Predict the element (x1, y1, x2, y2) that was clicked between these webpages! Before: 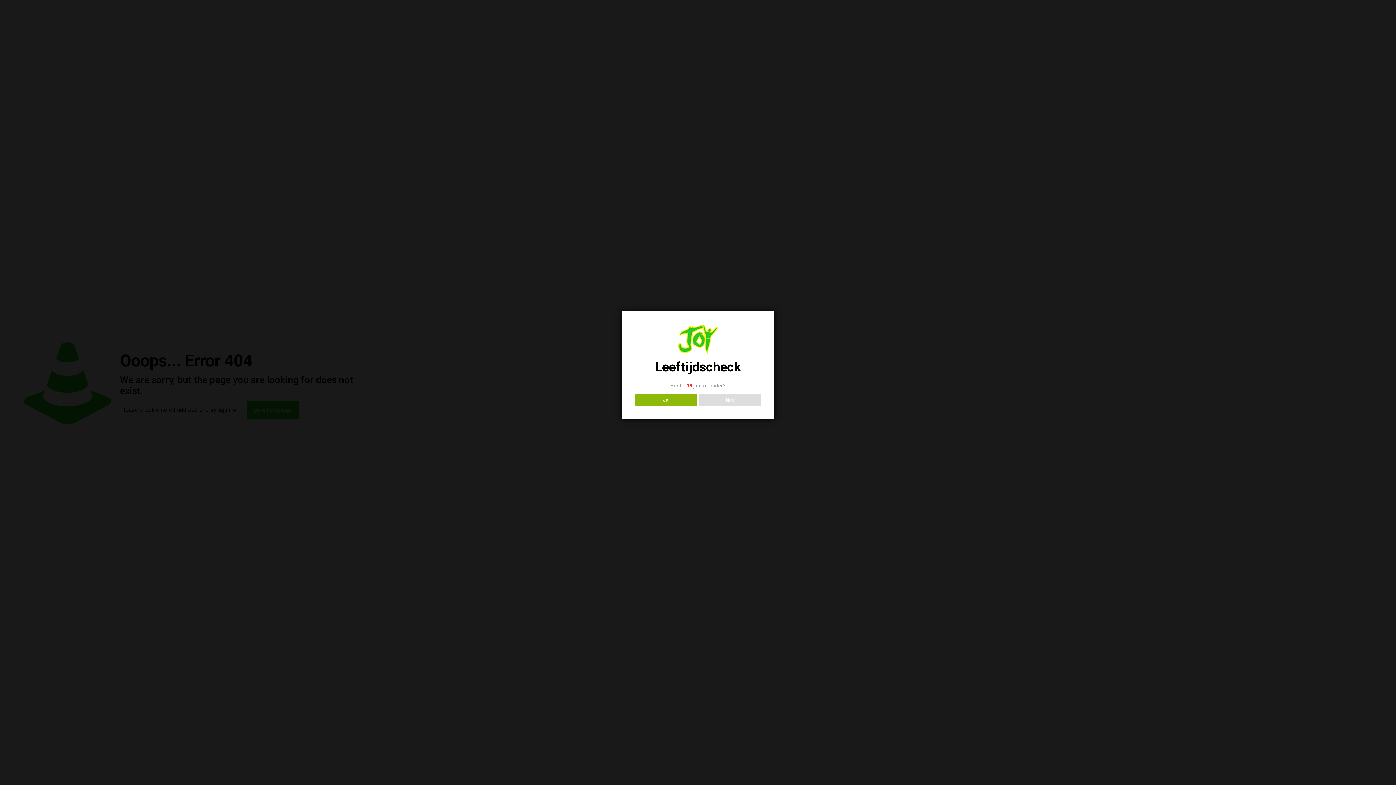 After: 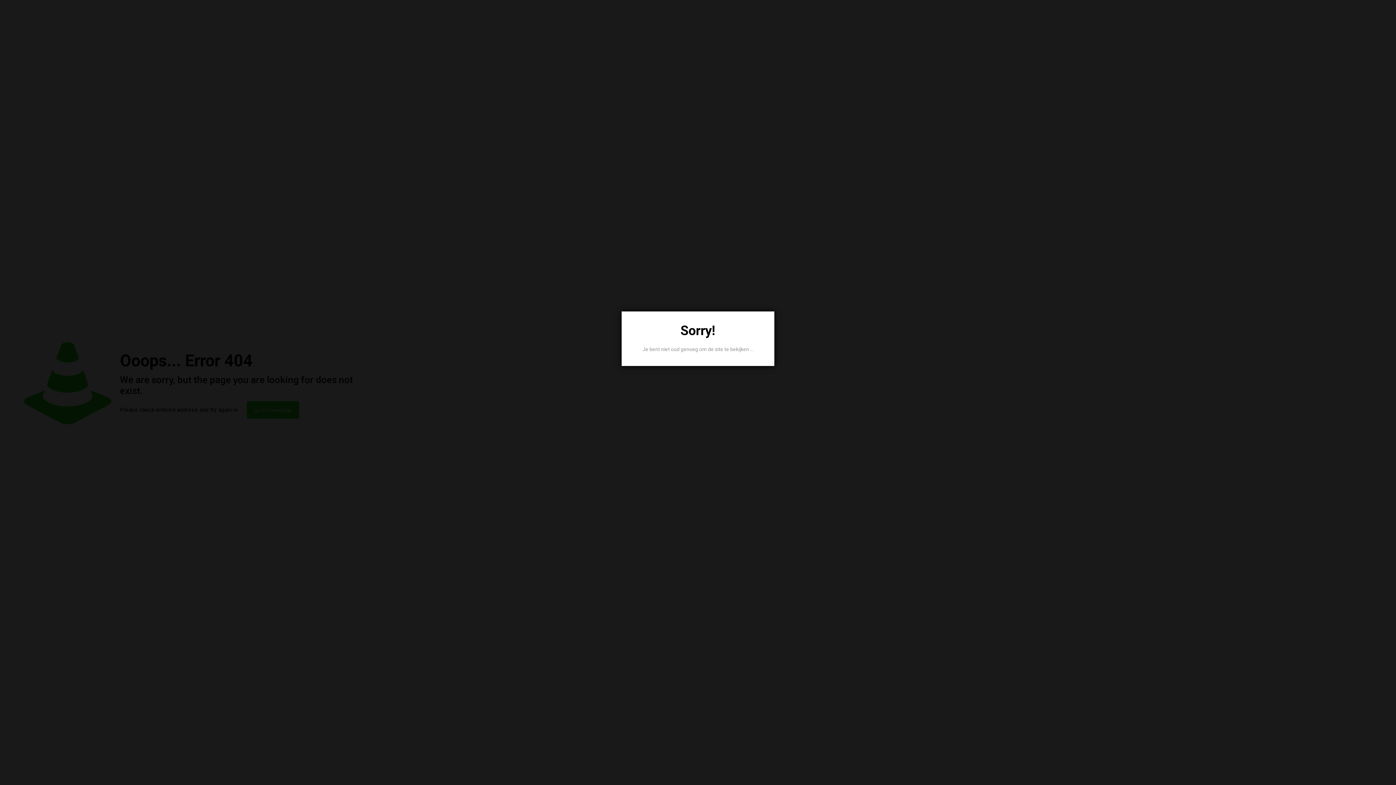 Action: label: Nee bbox: (699, 393, 761, 406)